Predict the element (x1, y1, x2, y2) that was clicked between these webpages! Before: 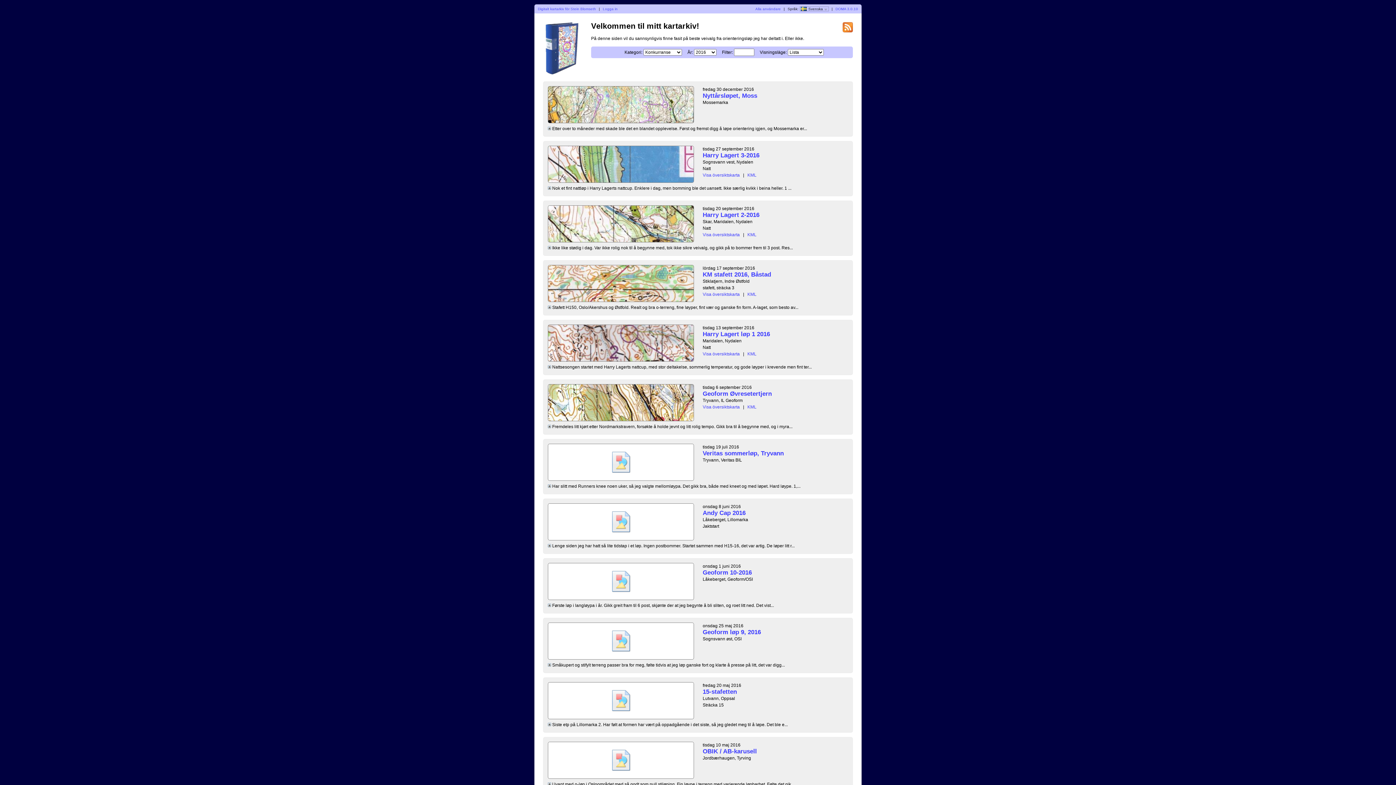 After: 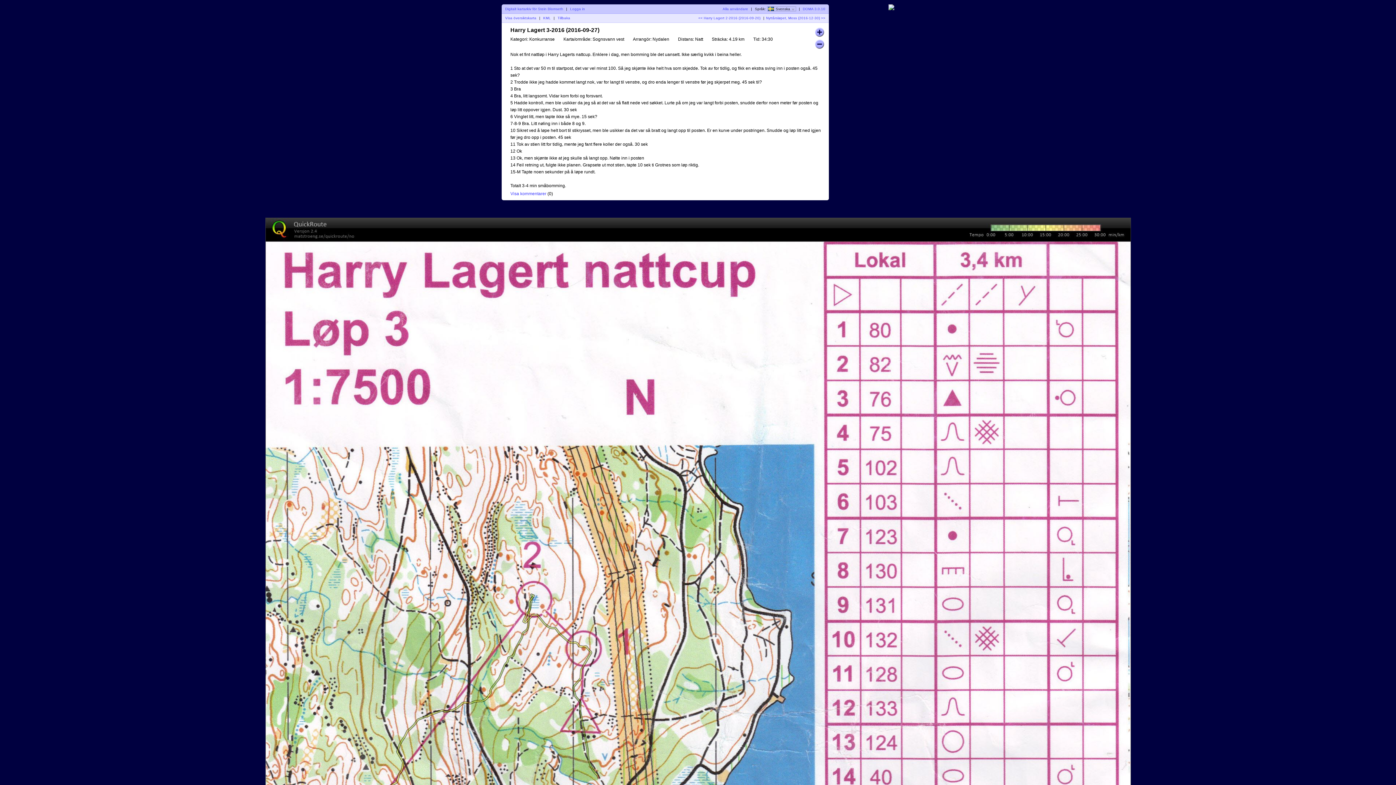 Action: bbox: (548, 145, 694, 182)